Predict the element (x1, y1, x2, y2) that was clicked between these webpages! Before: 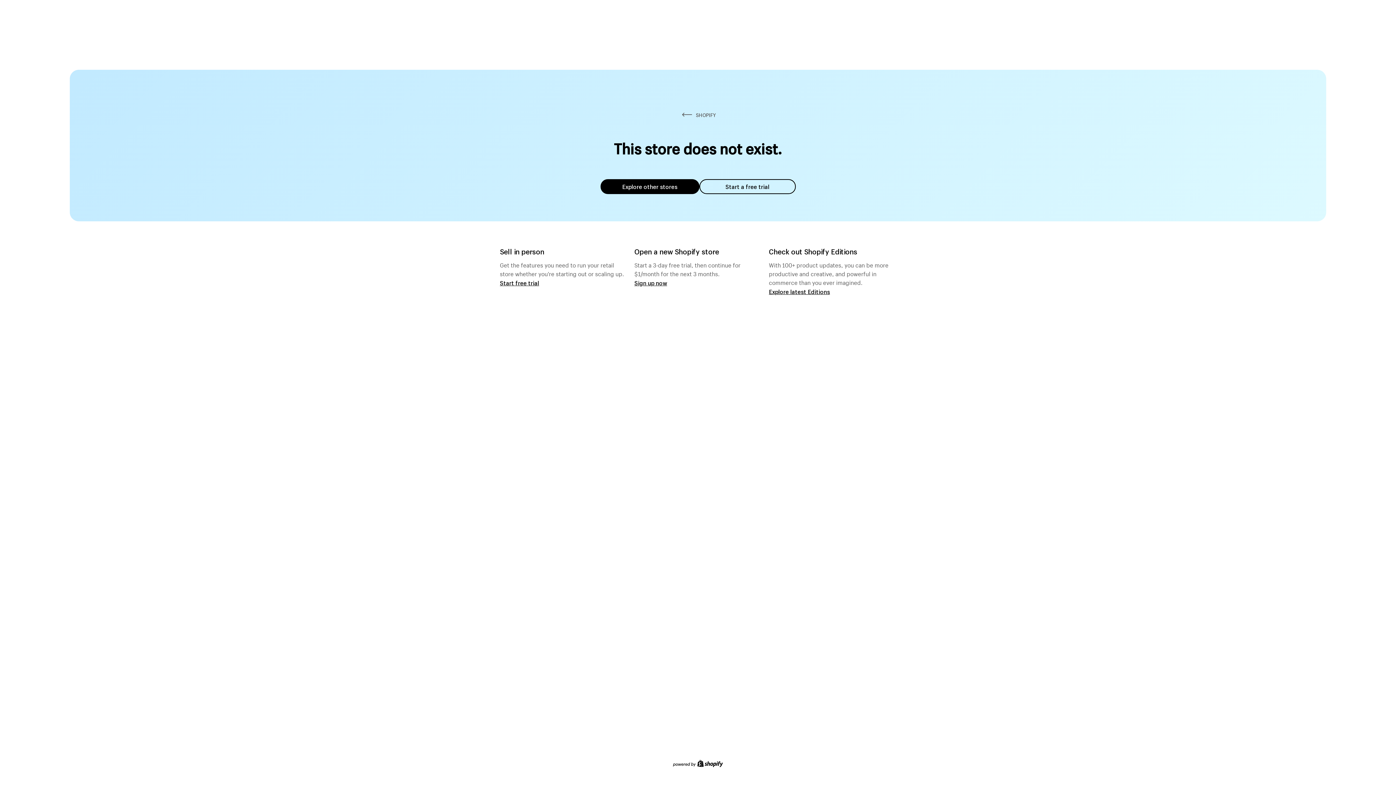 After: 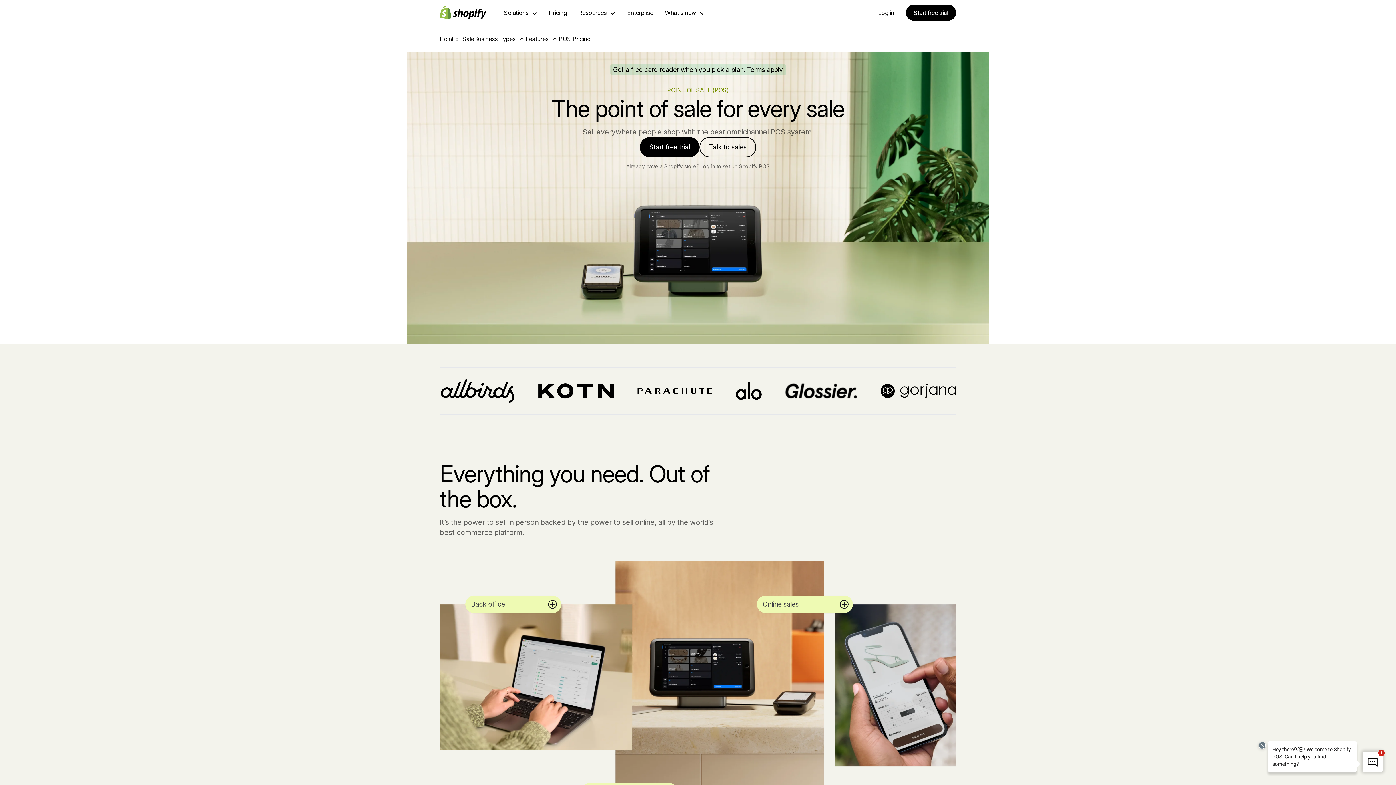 Action: bbox: (500, 279, 539, 286) label: Start free trial